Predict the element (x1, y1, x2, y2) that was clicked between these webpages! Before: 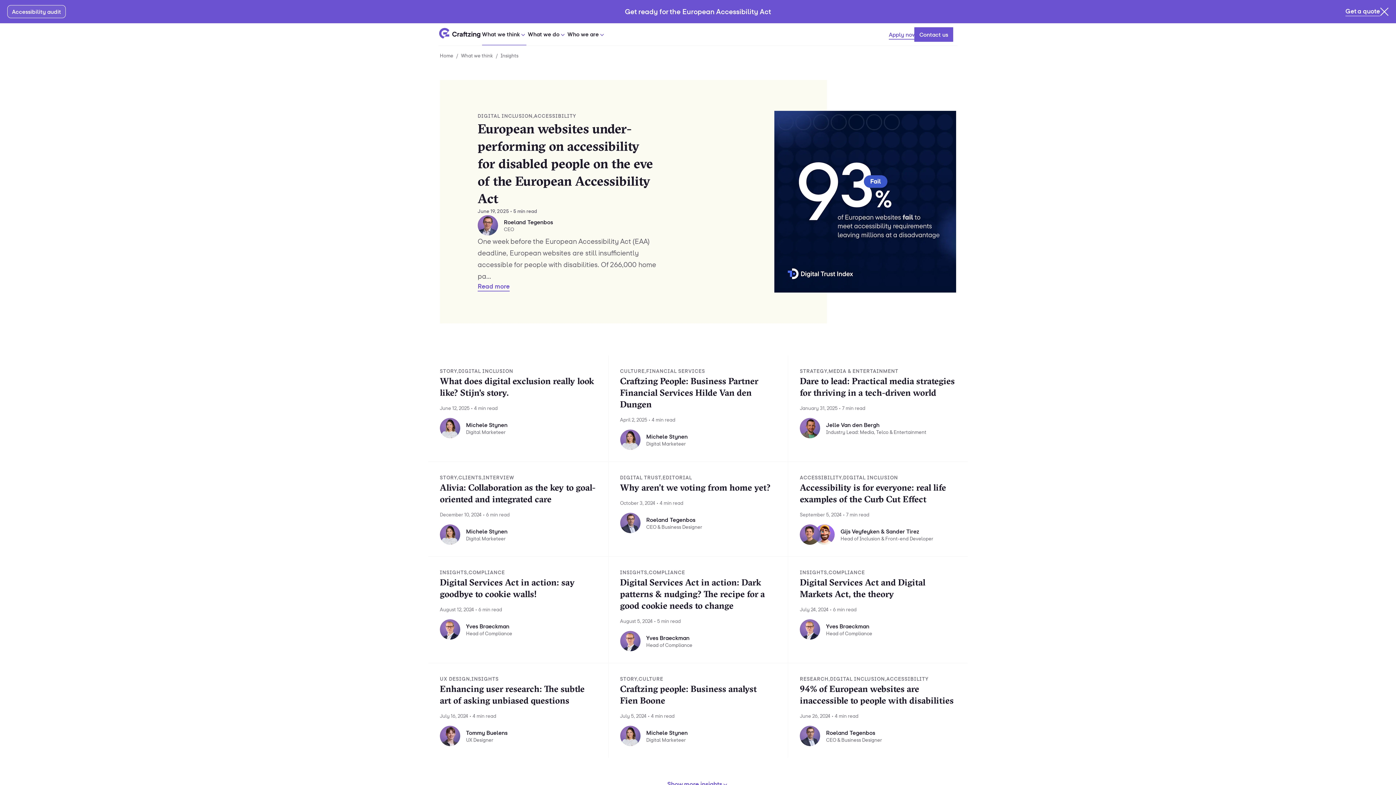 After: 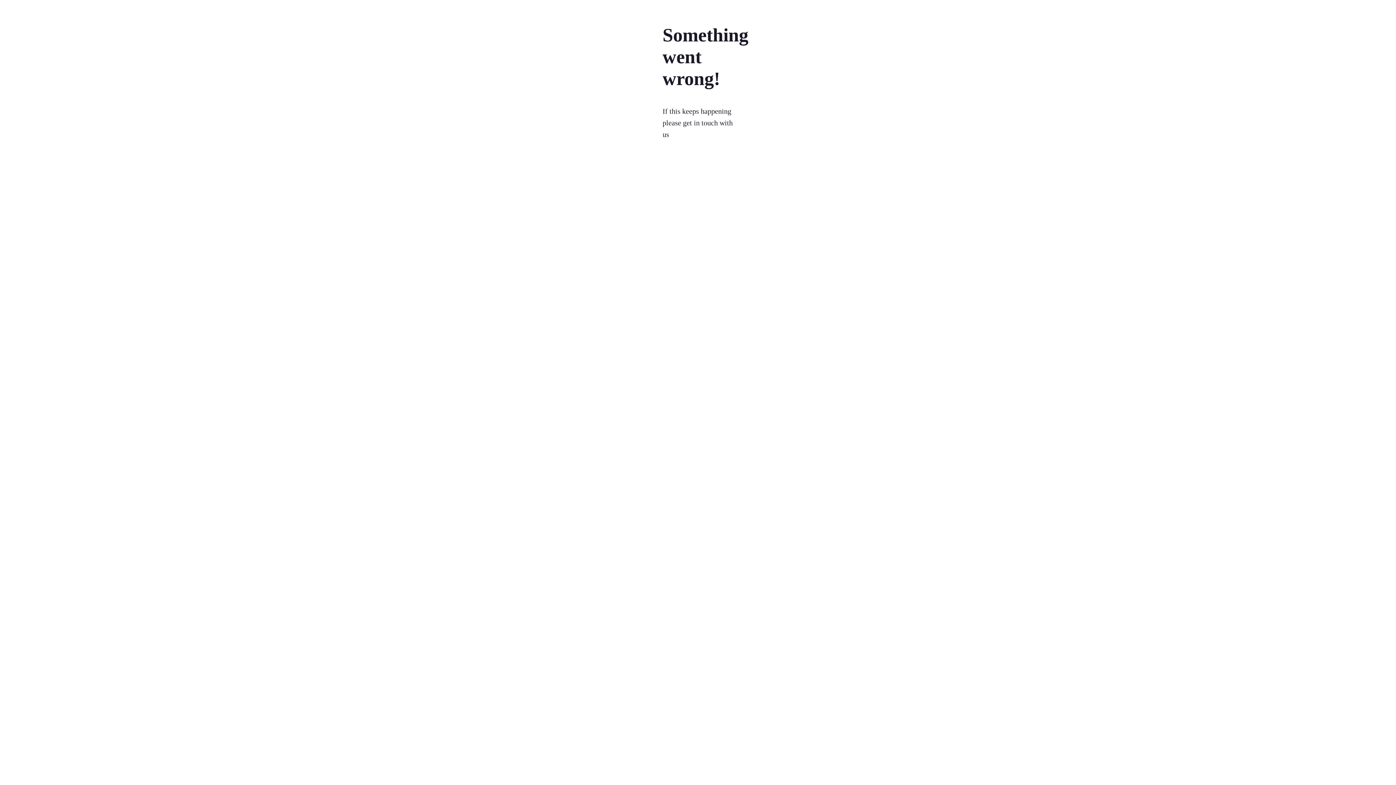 Action: bbox: (788, 355, 967, 461) label: STRATEGY,
MEDIA & ENTERTAINMENT
Dare to lead: Practical media strategies for thriving in a tech-driven world
January 31, 2025 • 7 min read

Jelle Van den Bergh

Industry Lead: Media, Telco & Entertainment